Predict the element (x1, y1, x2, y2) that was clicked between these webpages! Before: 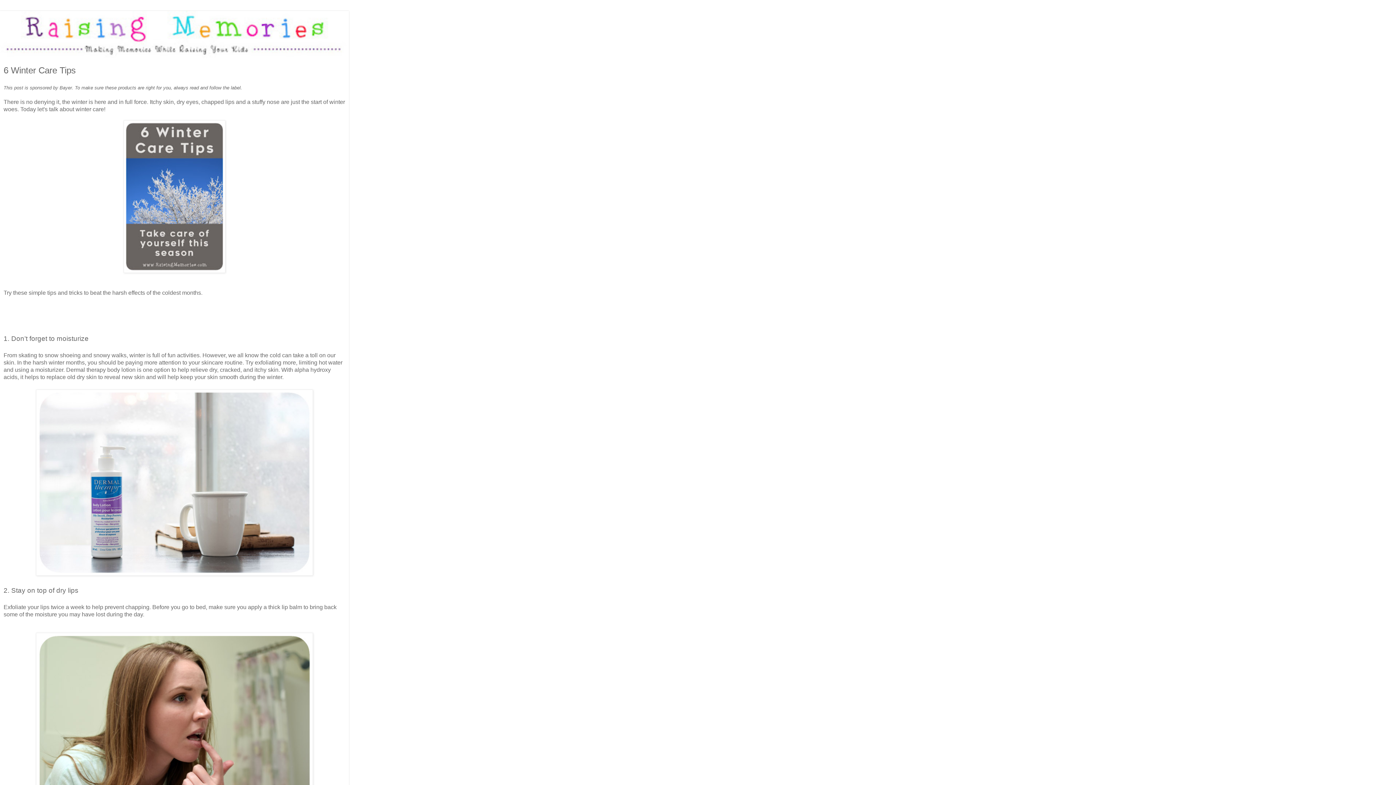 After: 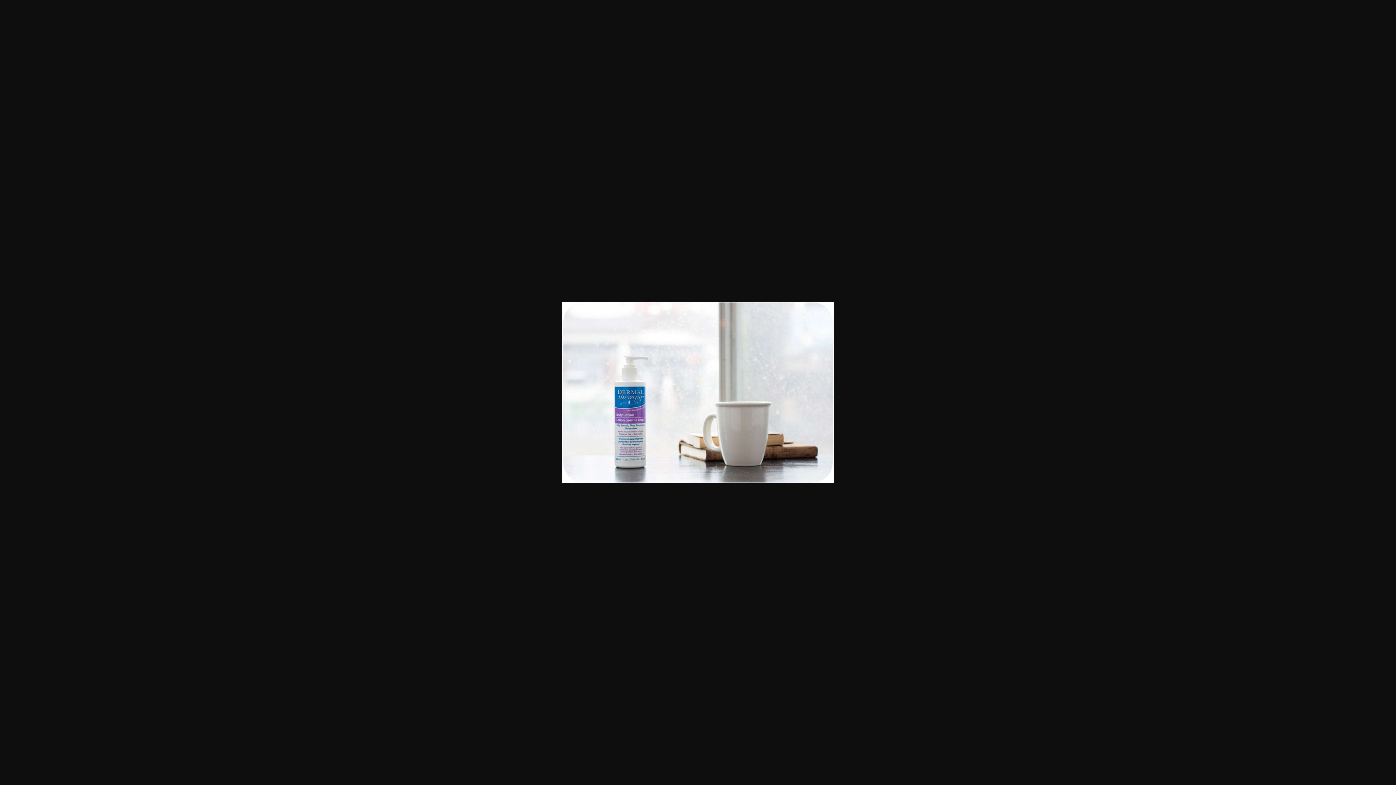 Action: bbox: (36, 571, 313, 577)